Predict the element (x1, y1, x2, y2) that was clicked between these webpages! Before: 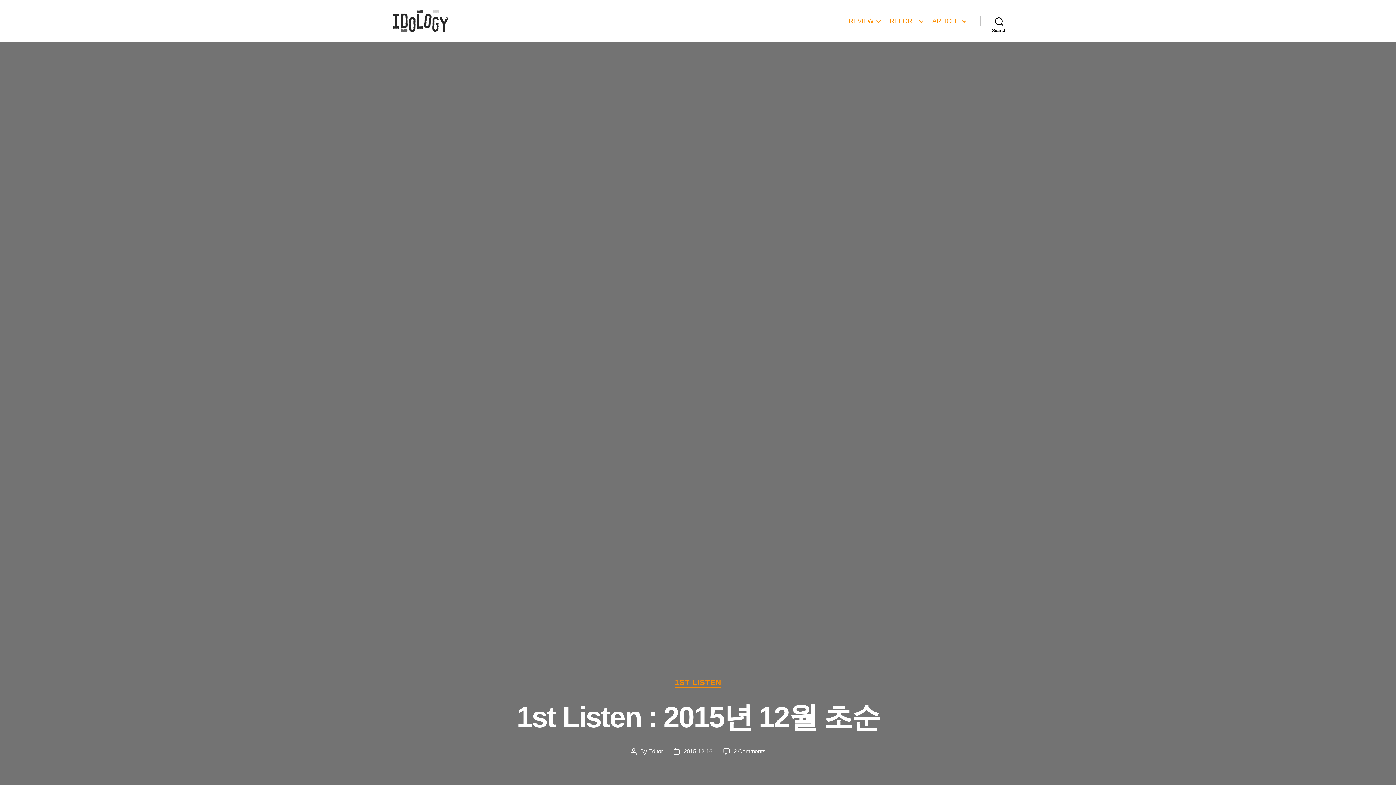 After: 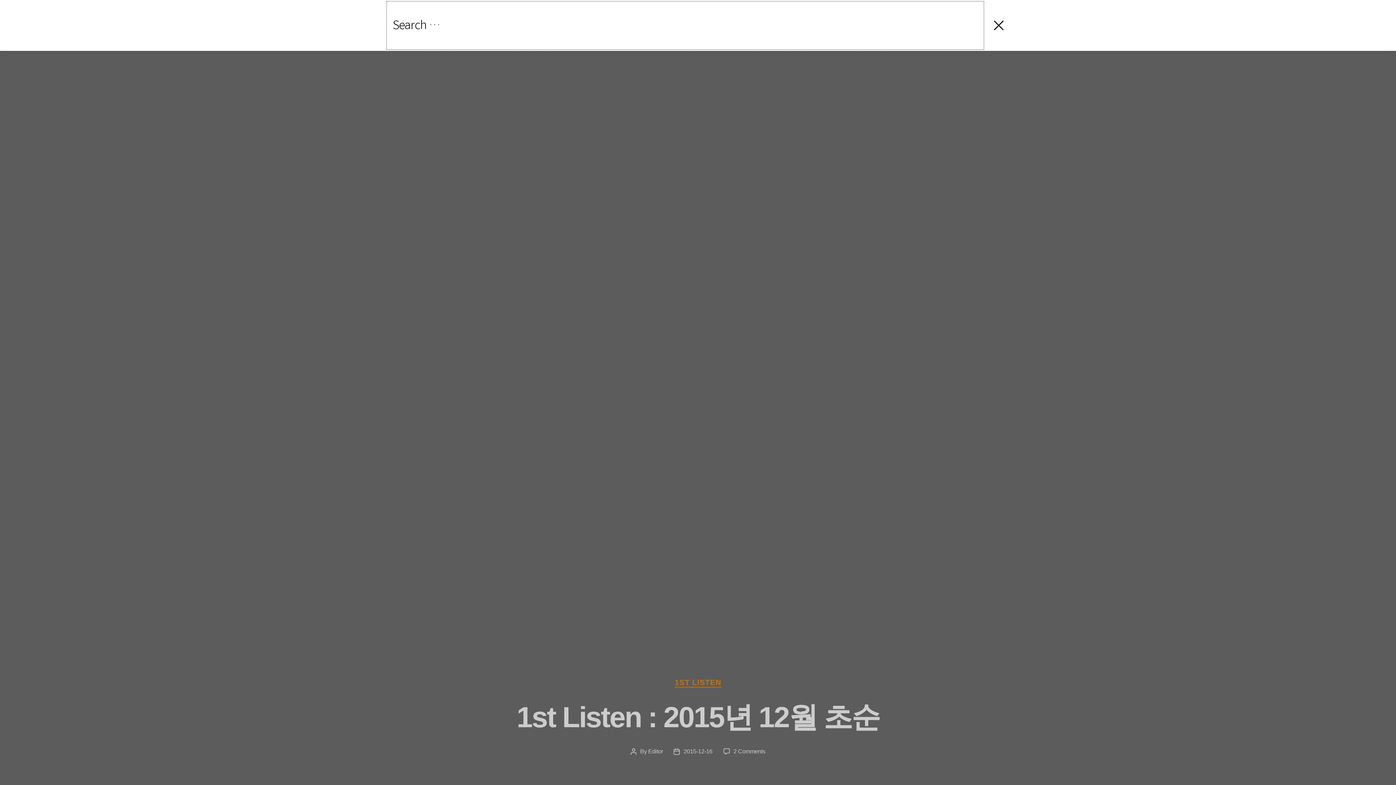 Action: label: Search bbox: (980, 13, 1018, 29)